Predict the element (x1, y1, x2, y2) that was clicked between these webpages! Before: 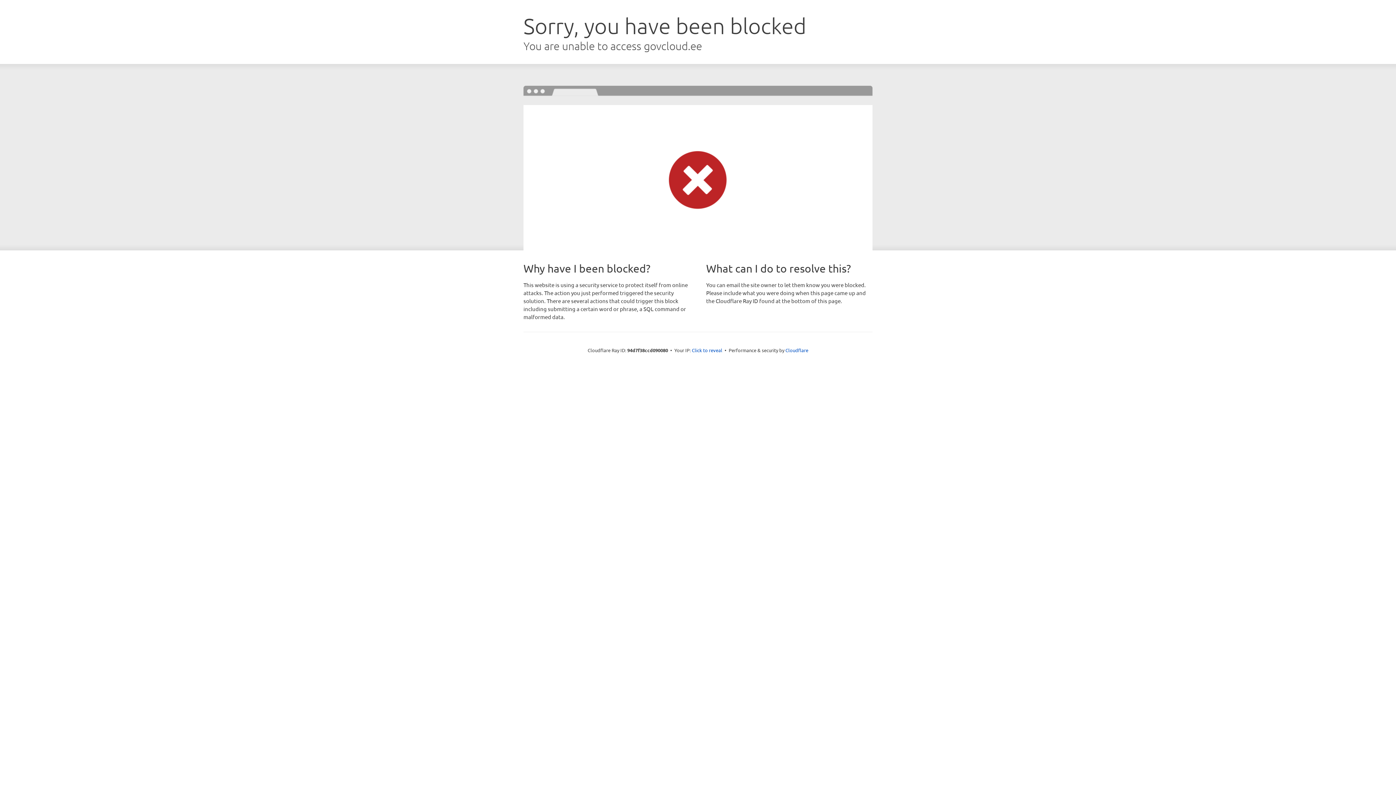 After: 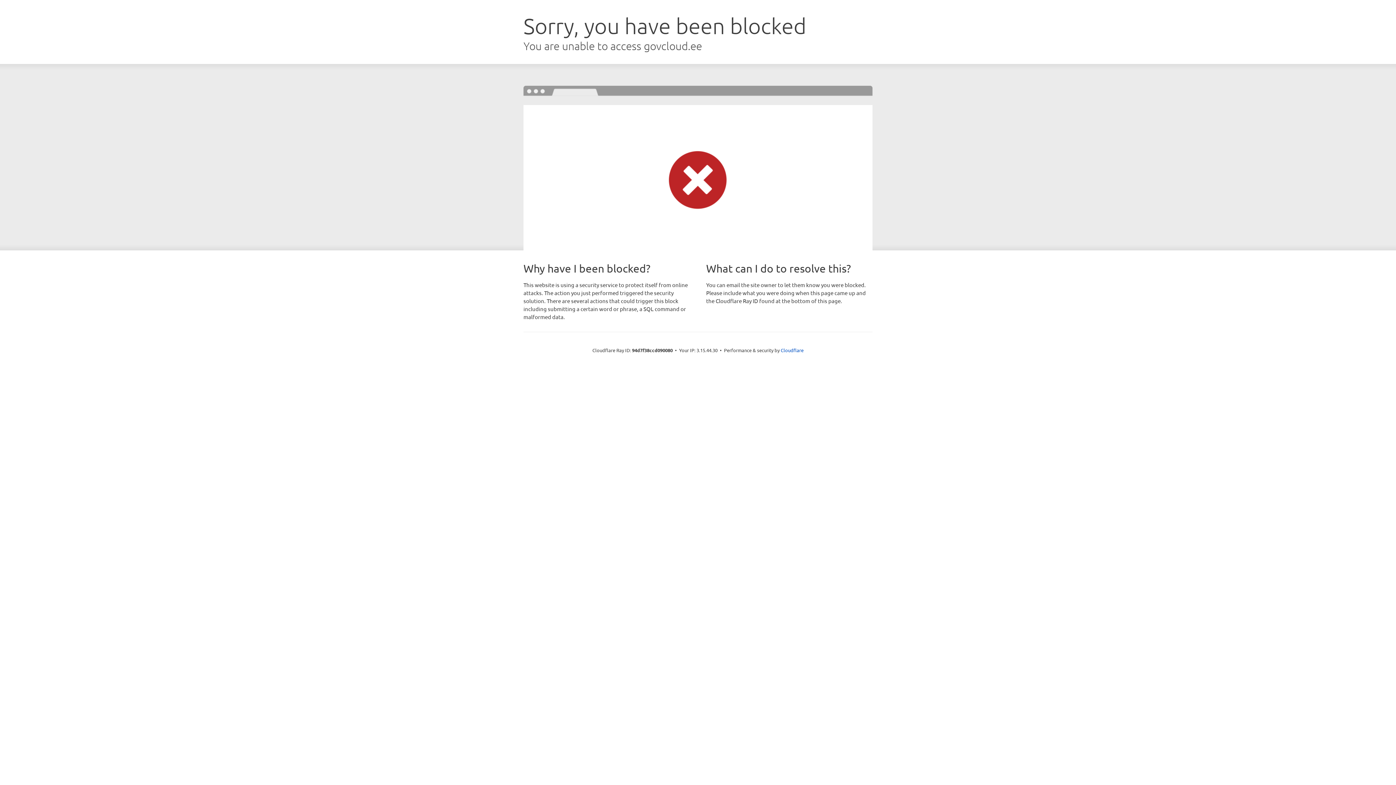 Action: label: Click to reveal bbox: (692, 346, 722, 353)